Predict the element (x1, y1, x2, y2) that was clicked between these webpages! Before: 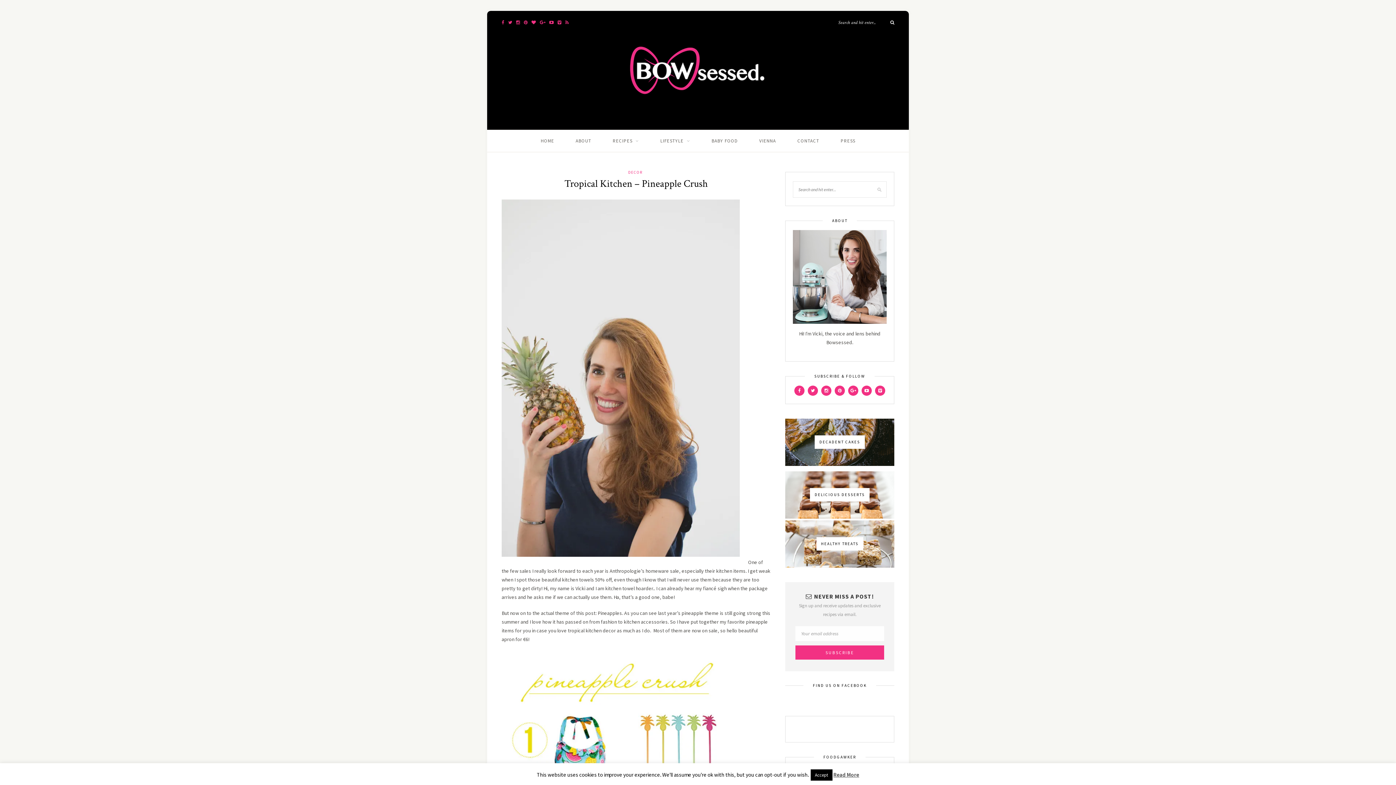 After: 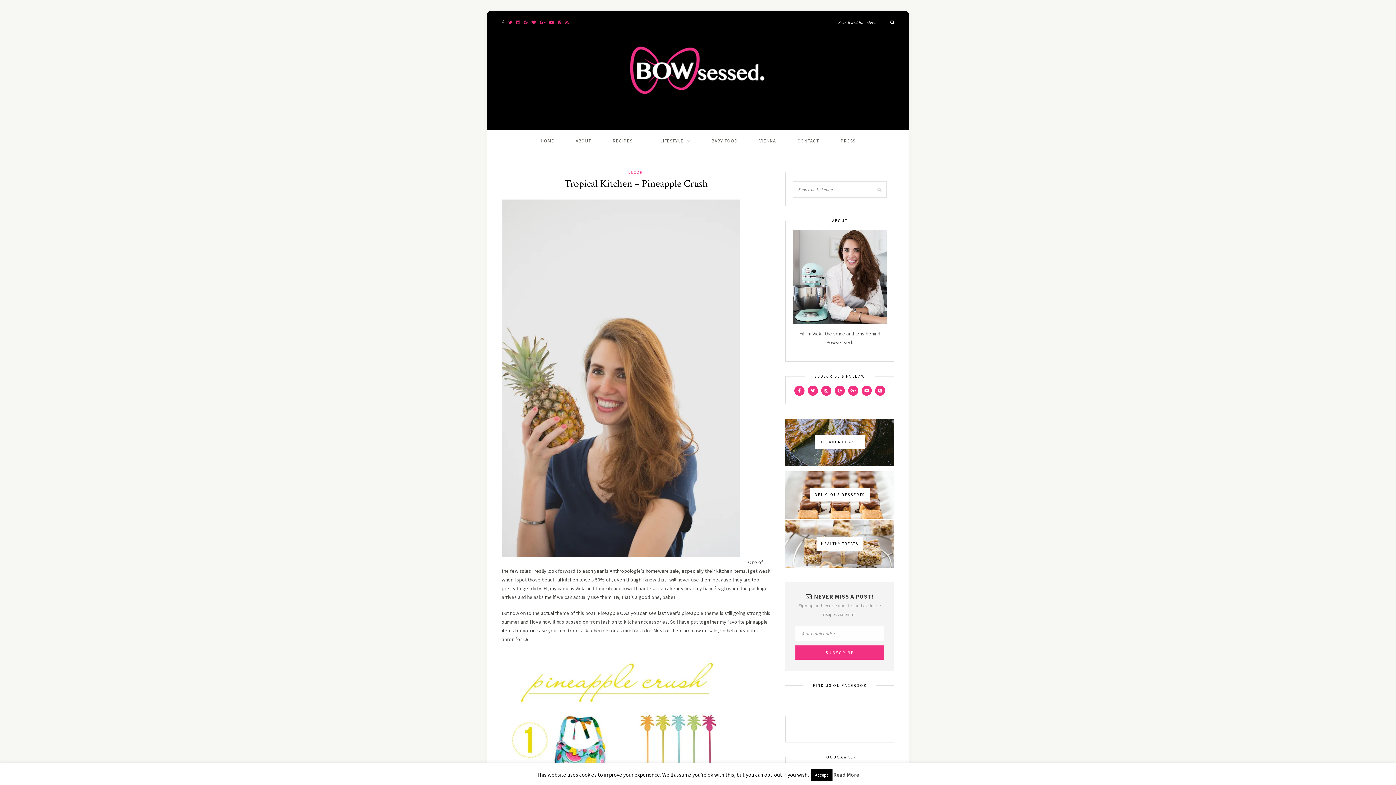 Action: bbox: (501, 19, 504, 25)